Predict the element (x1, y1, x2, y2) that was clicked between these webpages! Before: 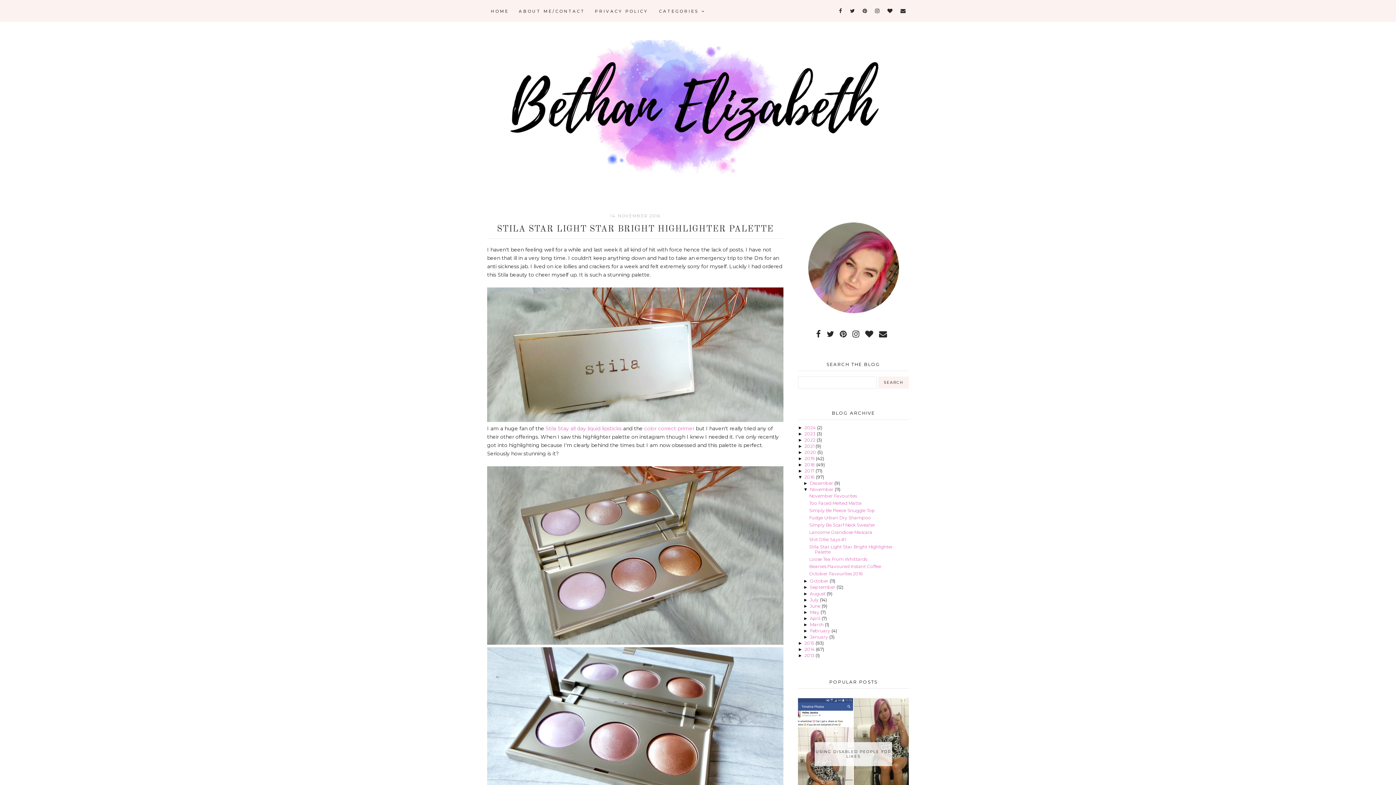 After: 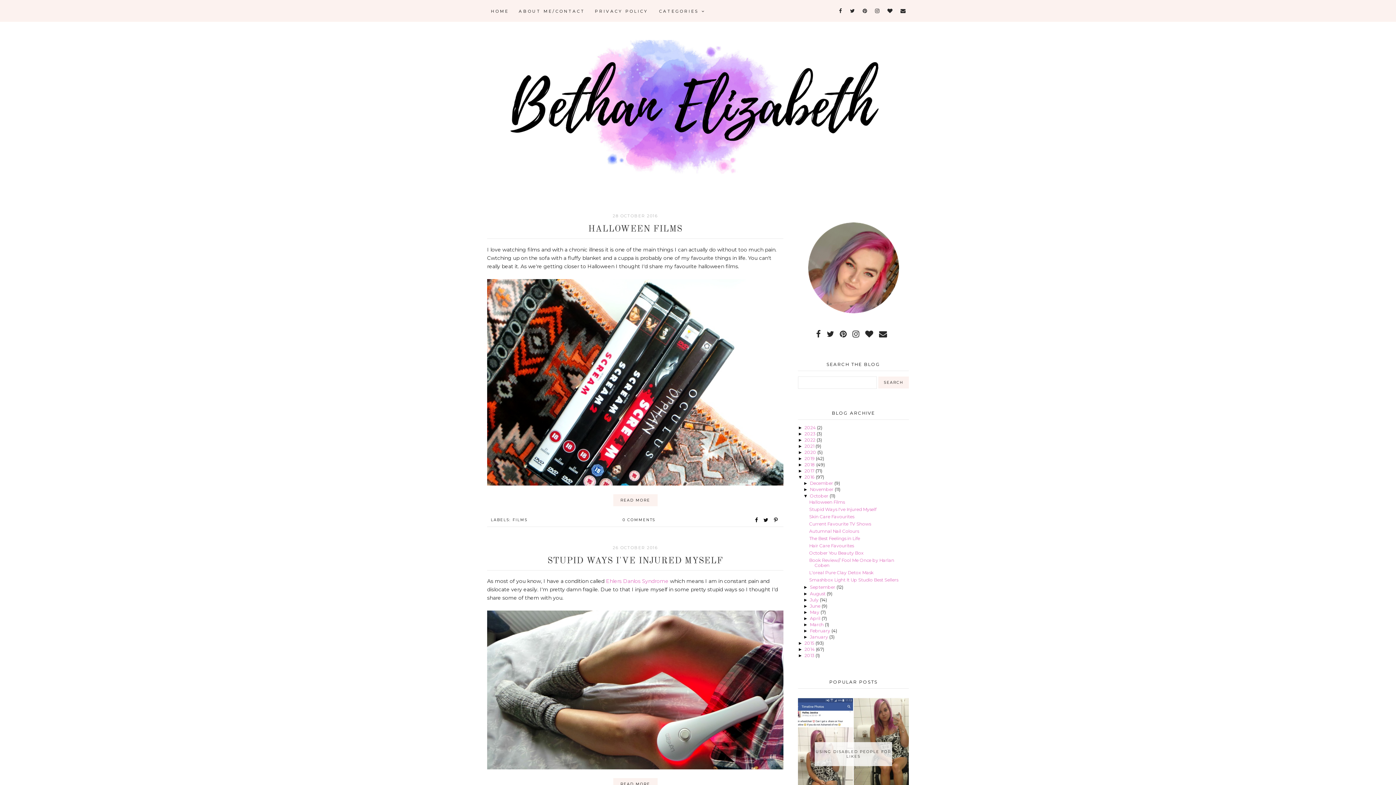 Action: bbox: (810, 578, 829, 584) label: October 